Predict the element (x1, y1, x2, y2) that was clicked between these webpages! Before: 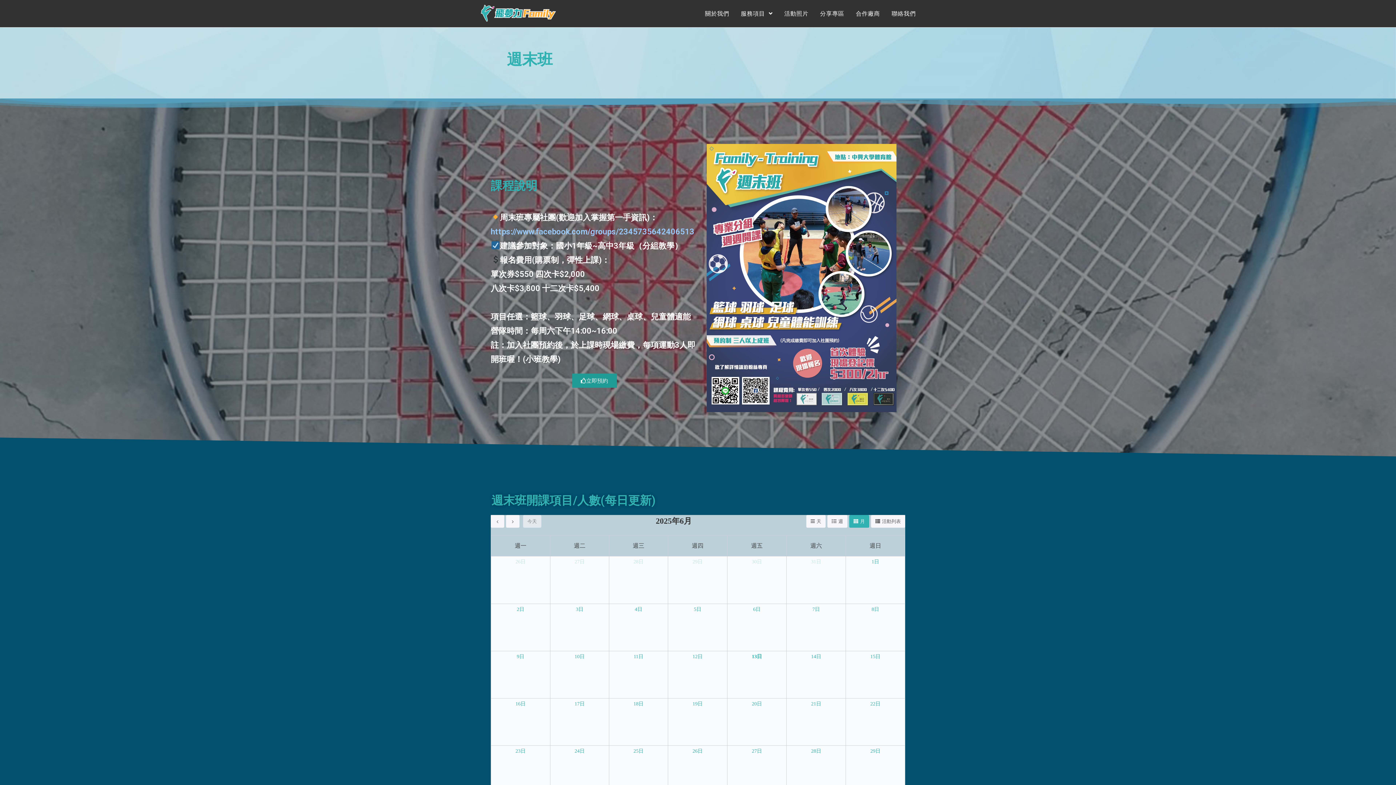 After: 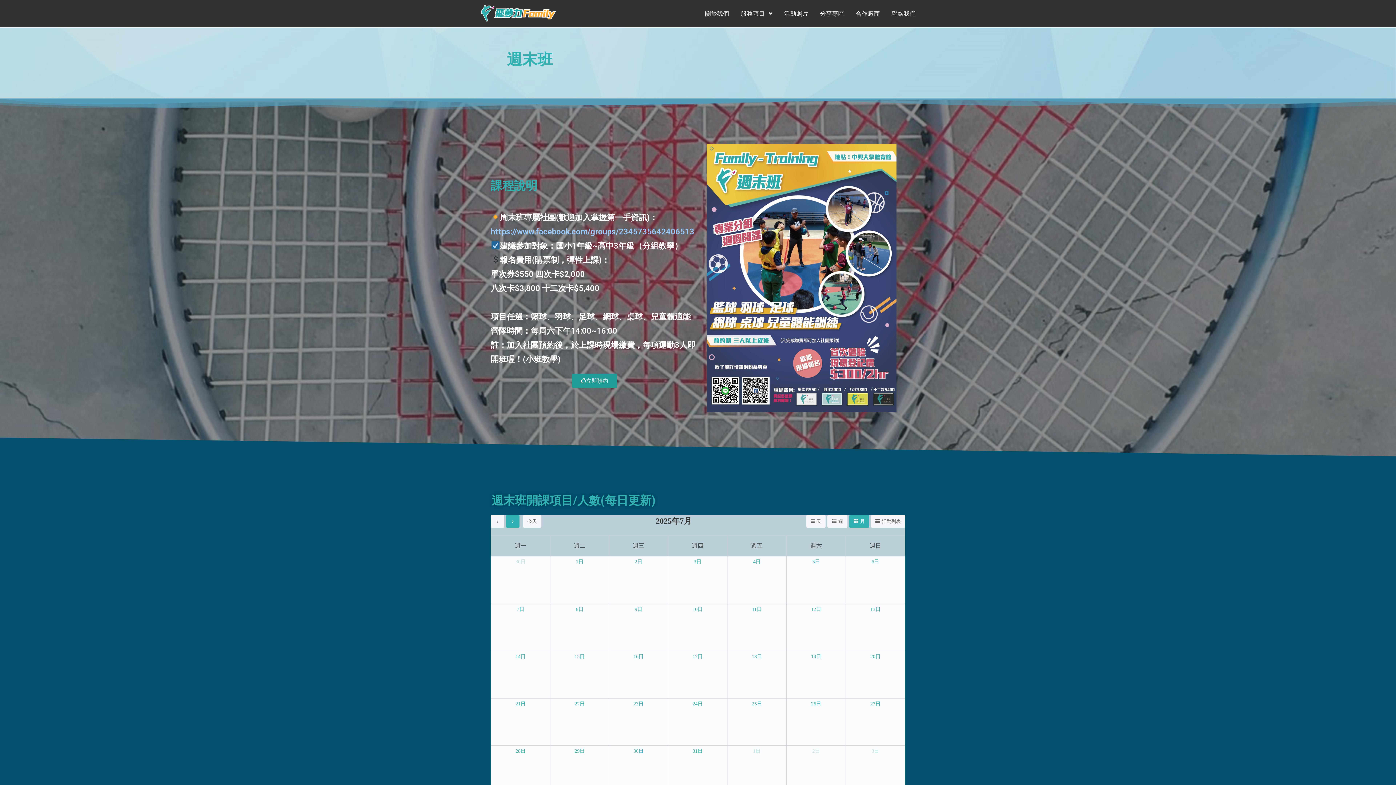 Action: bbox: (506, 515, 519, 527) label: next